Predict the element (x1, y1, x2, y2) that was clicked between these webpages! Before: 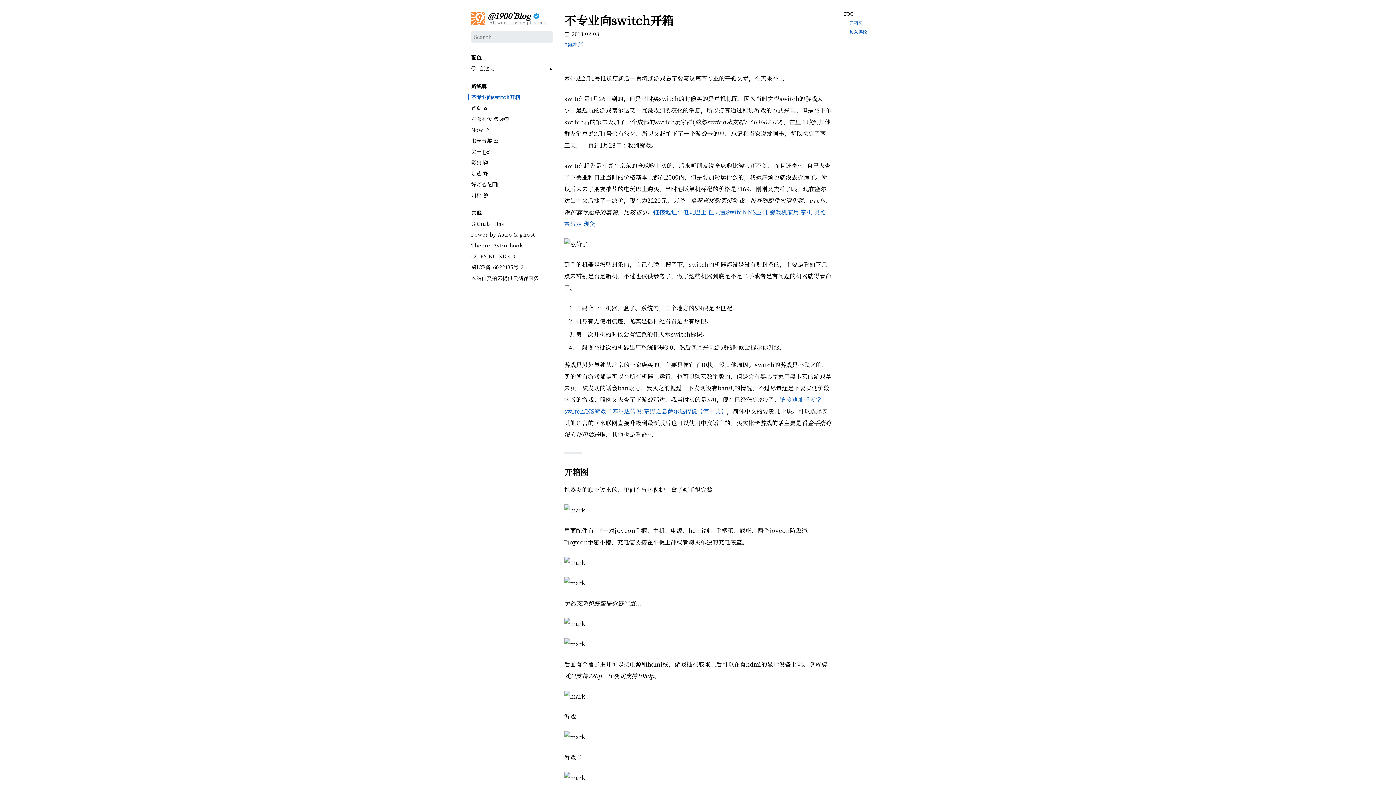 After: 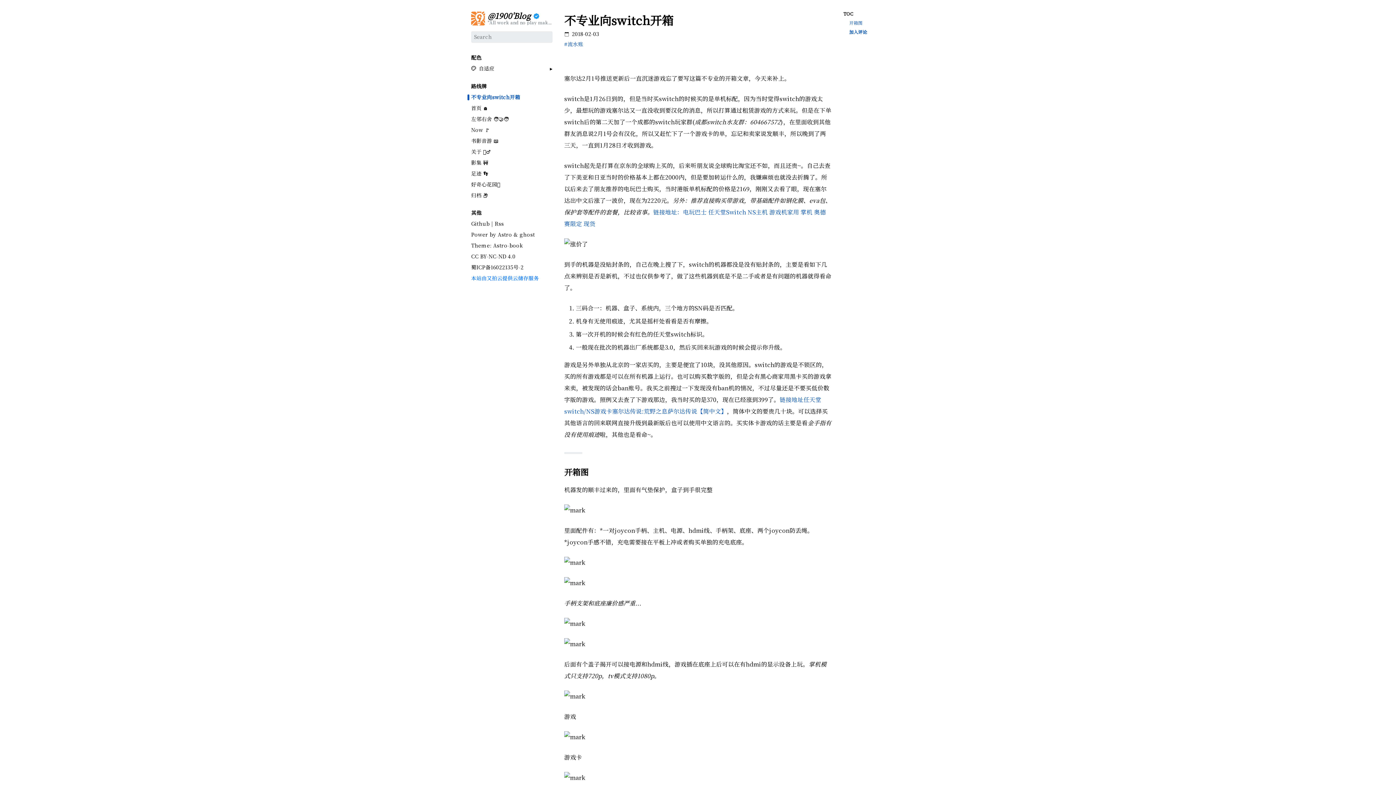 Action: bbox: (471, 275, 539, 281) label: 本站由又拍云提供云储存服务